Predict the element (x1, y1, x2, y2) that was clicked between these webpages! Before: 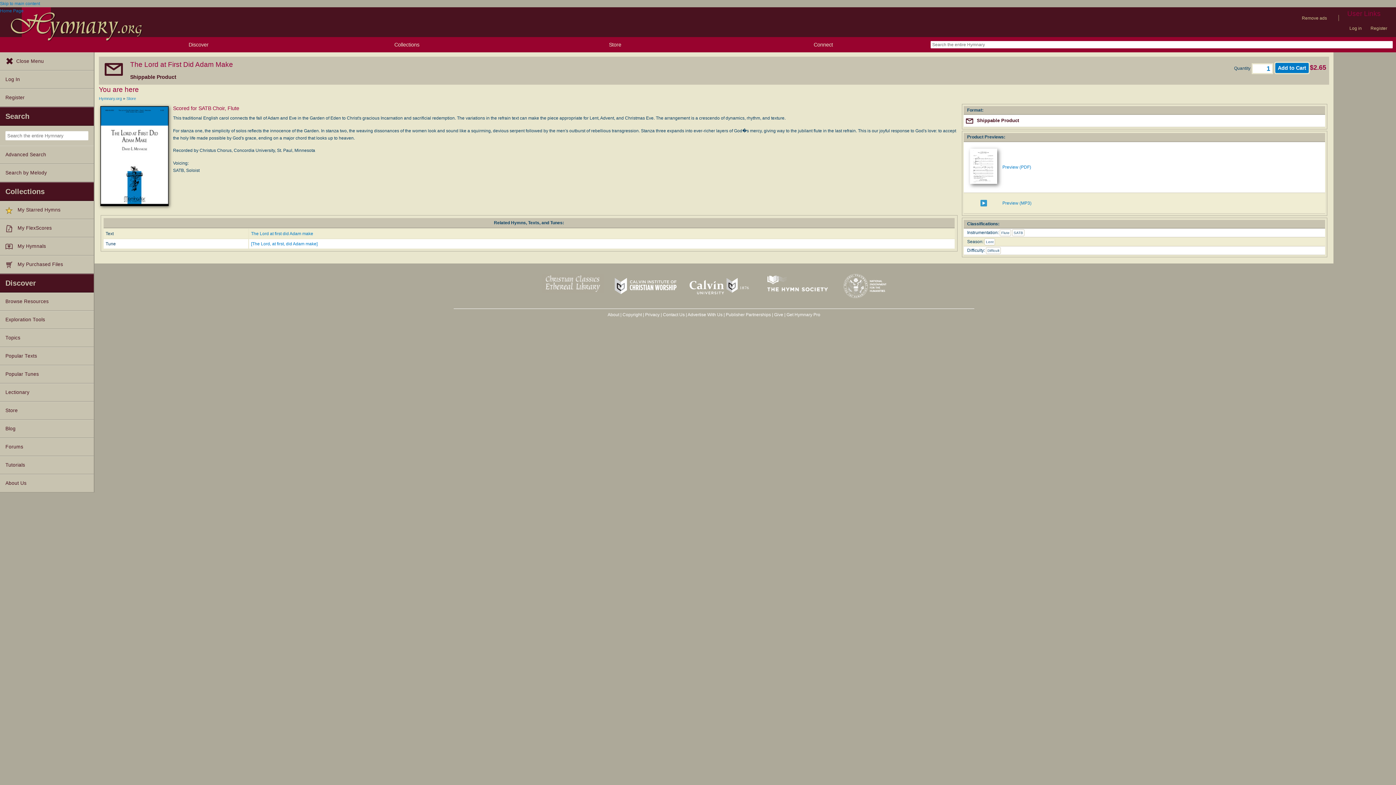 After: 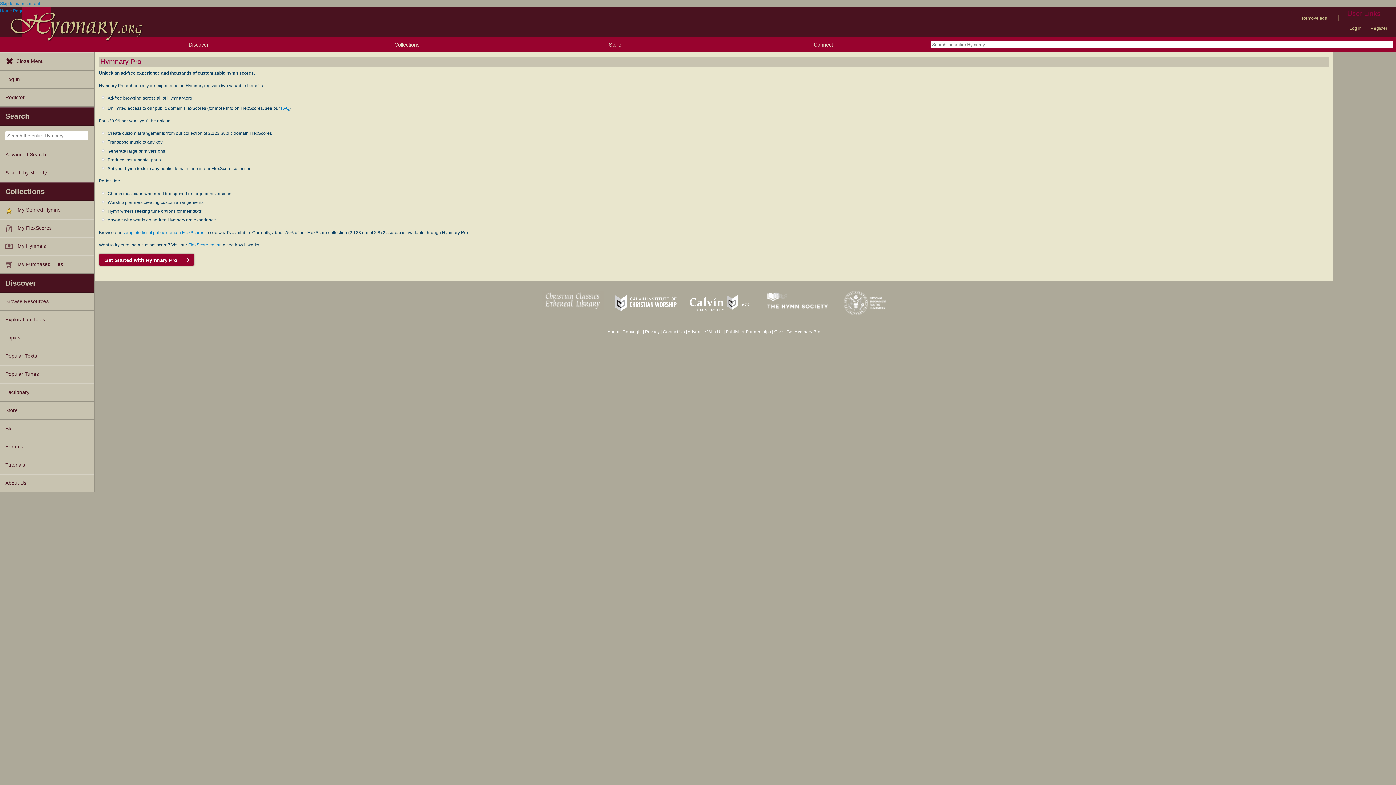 Action: bbox: (1302, 14, 1327, 21) label: Remove ads